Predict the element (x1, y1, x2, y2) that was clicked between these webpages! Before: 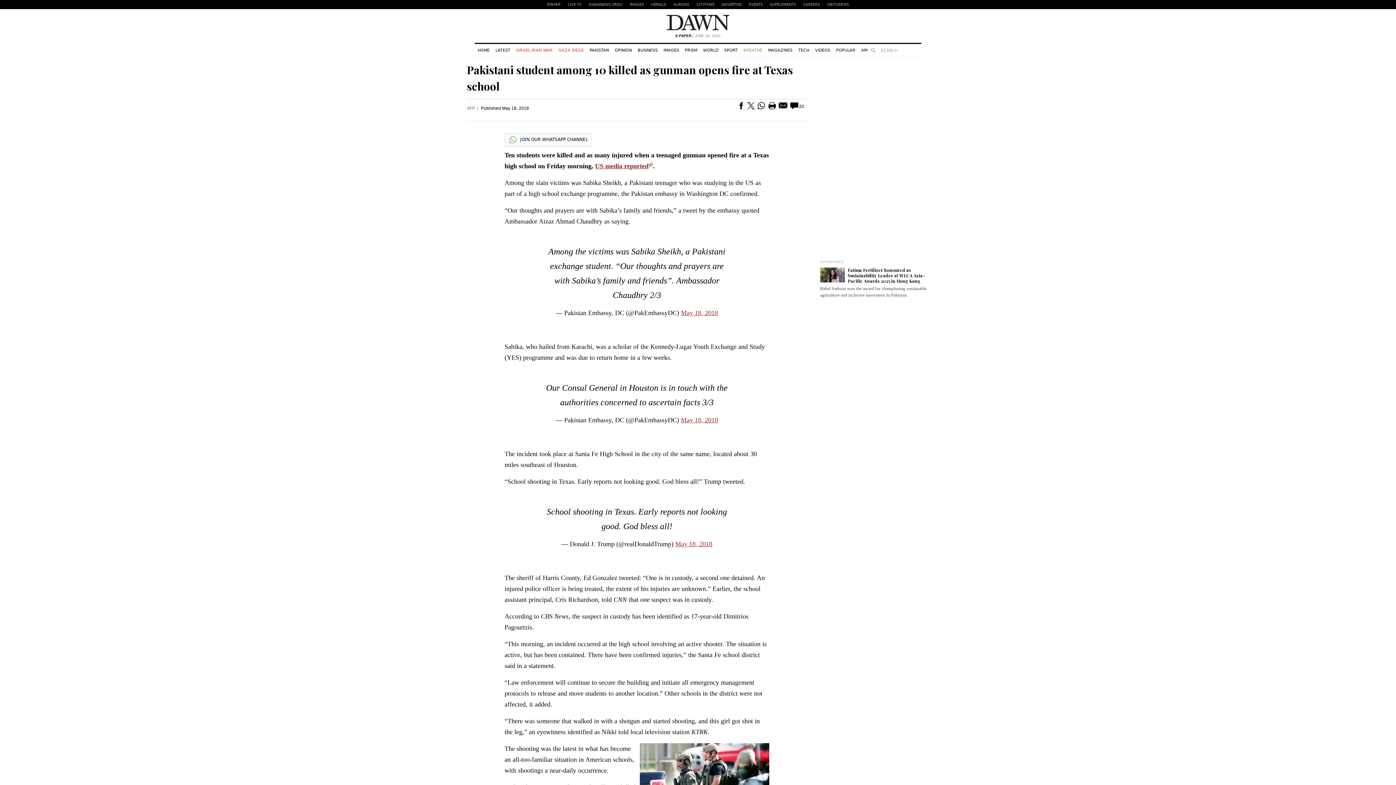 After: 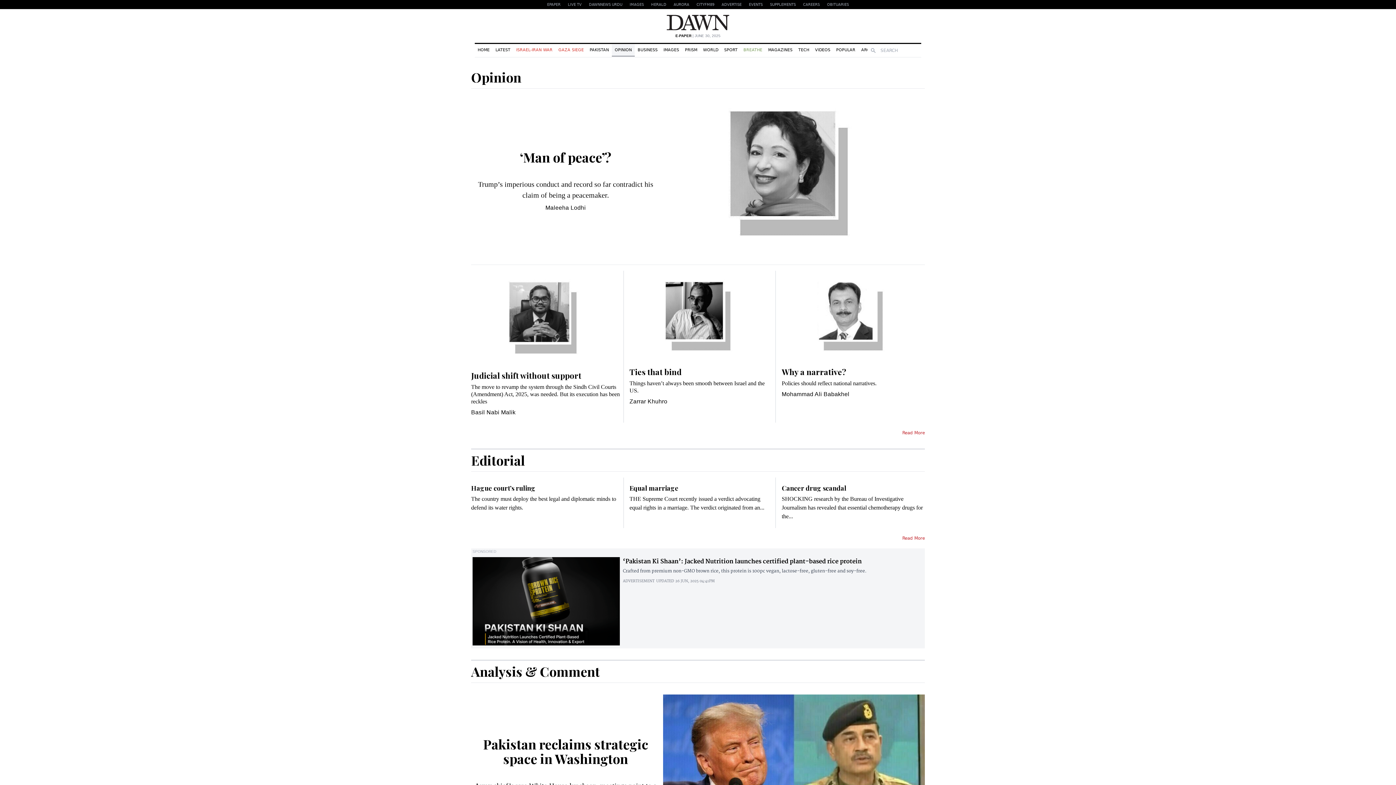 Action: bbox: (612, 44, 634, 56) label: OPINION